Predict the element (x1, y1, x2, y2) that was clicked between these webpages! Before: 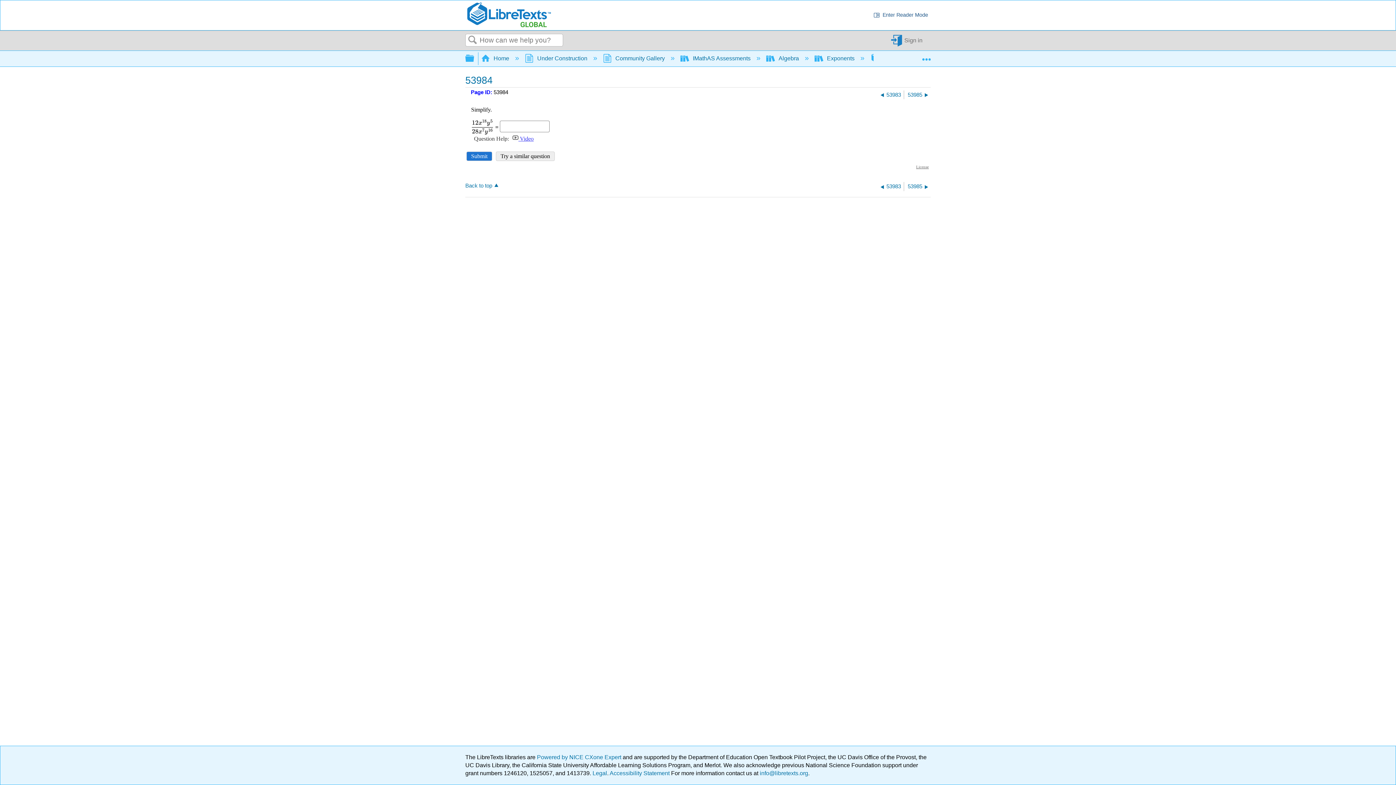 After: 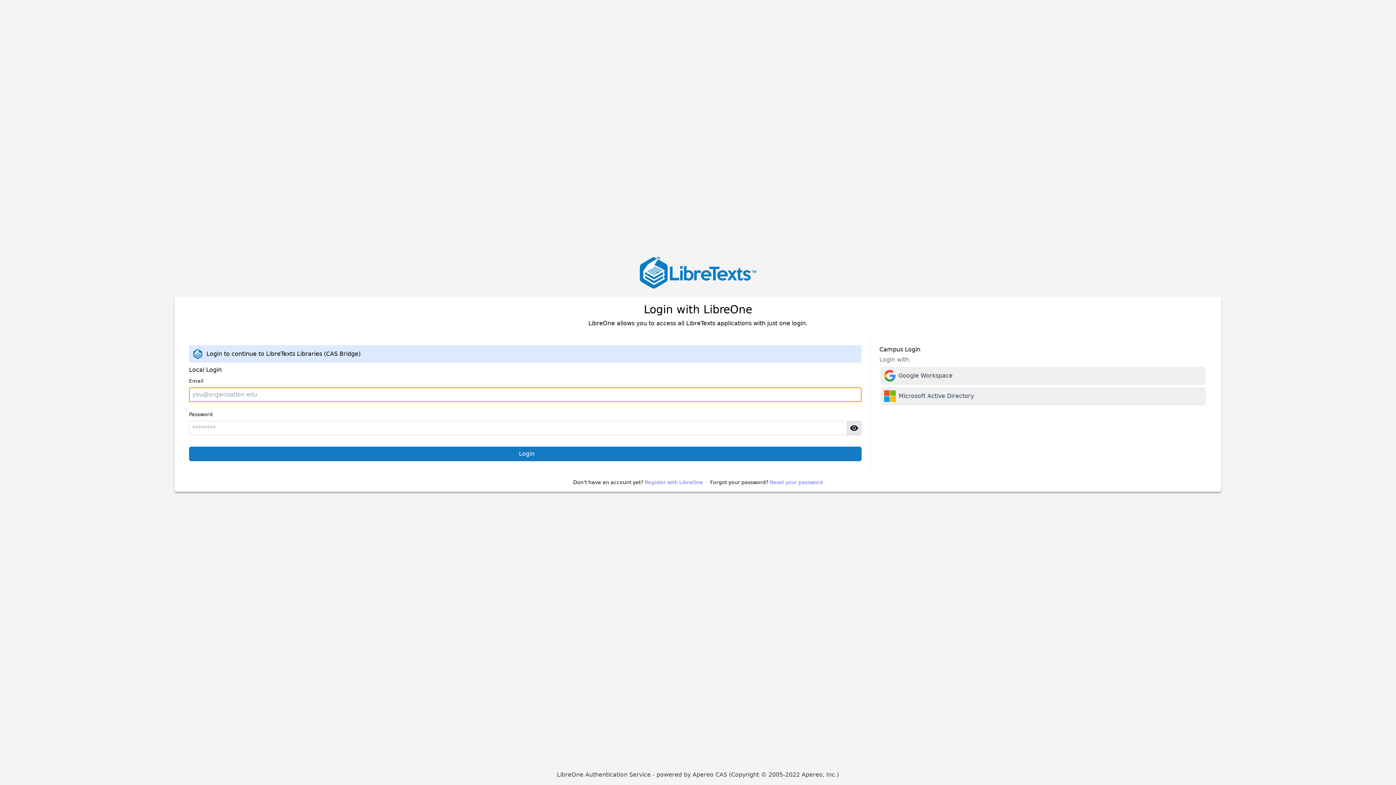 Action: label: Sign in bbox: (890, 34, 925, 46)